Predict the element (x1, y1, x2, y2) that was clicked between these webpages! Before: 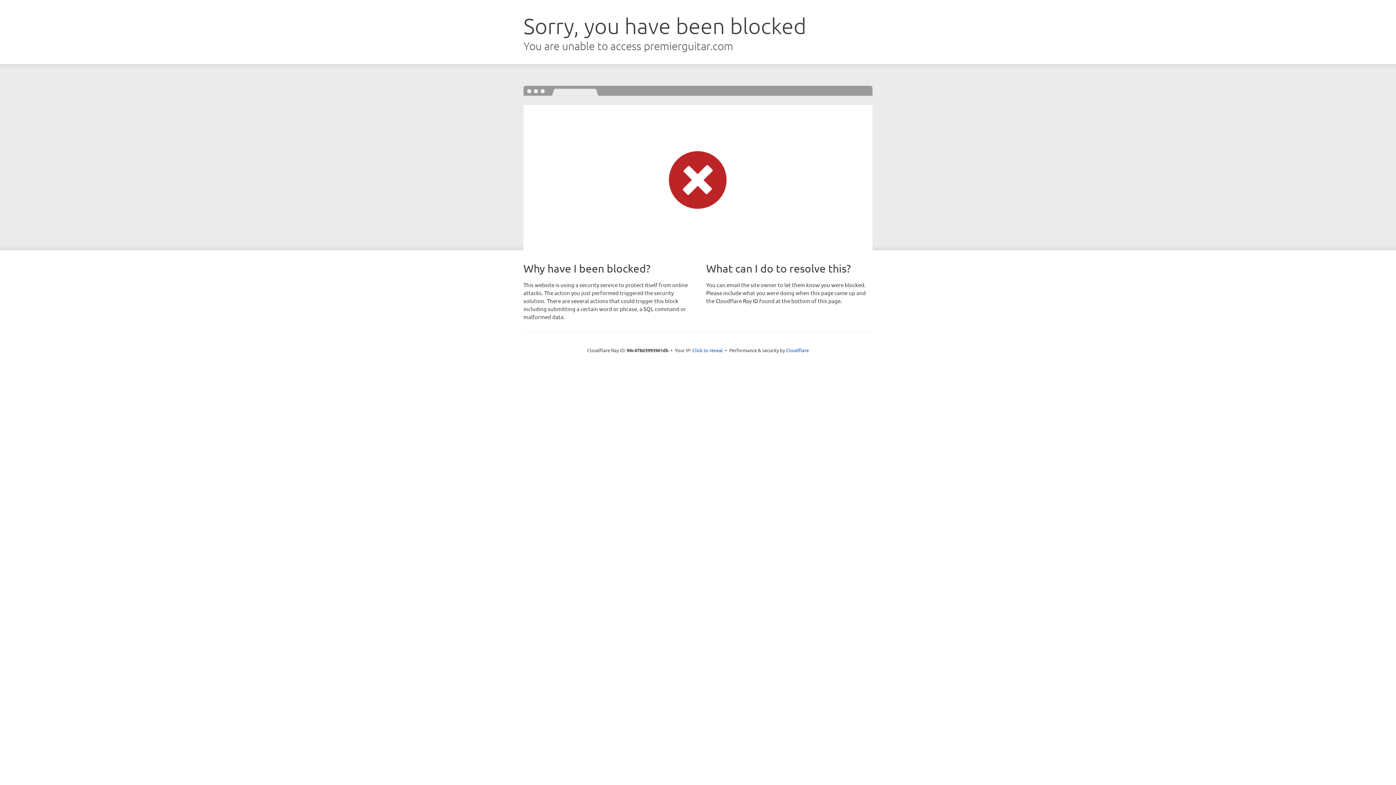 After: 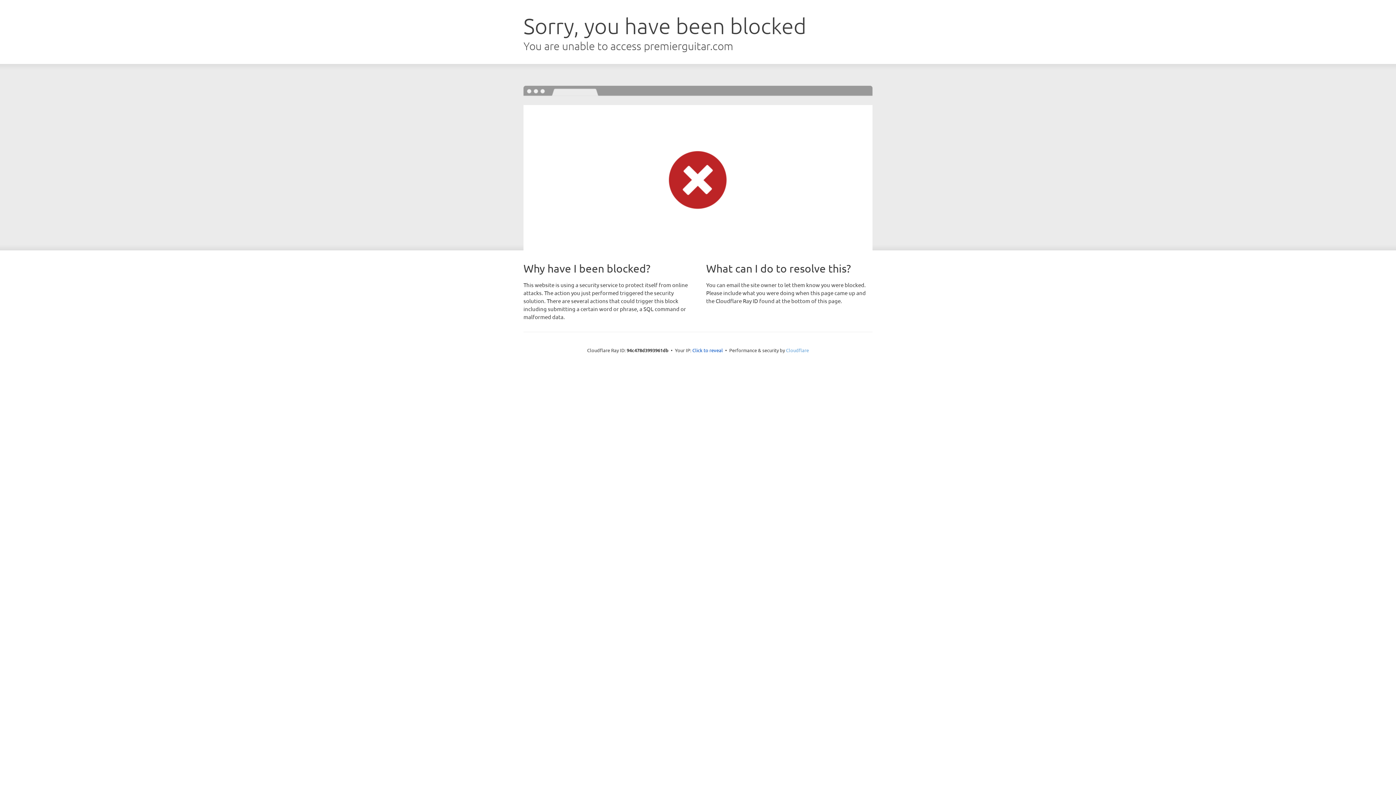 Action: label: Cloudflare bbox: (786, 347, 809, 353)